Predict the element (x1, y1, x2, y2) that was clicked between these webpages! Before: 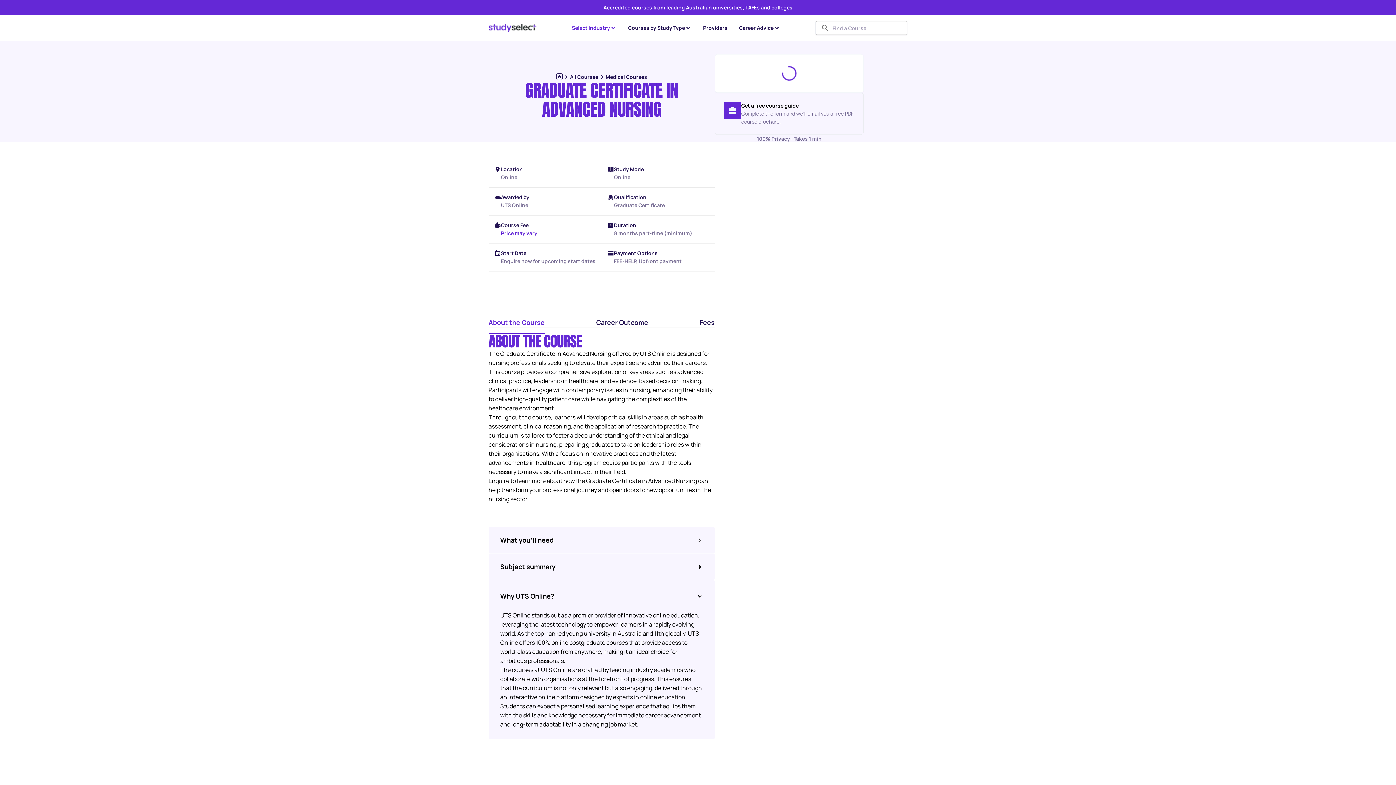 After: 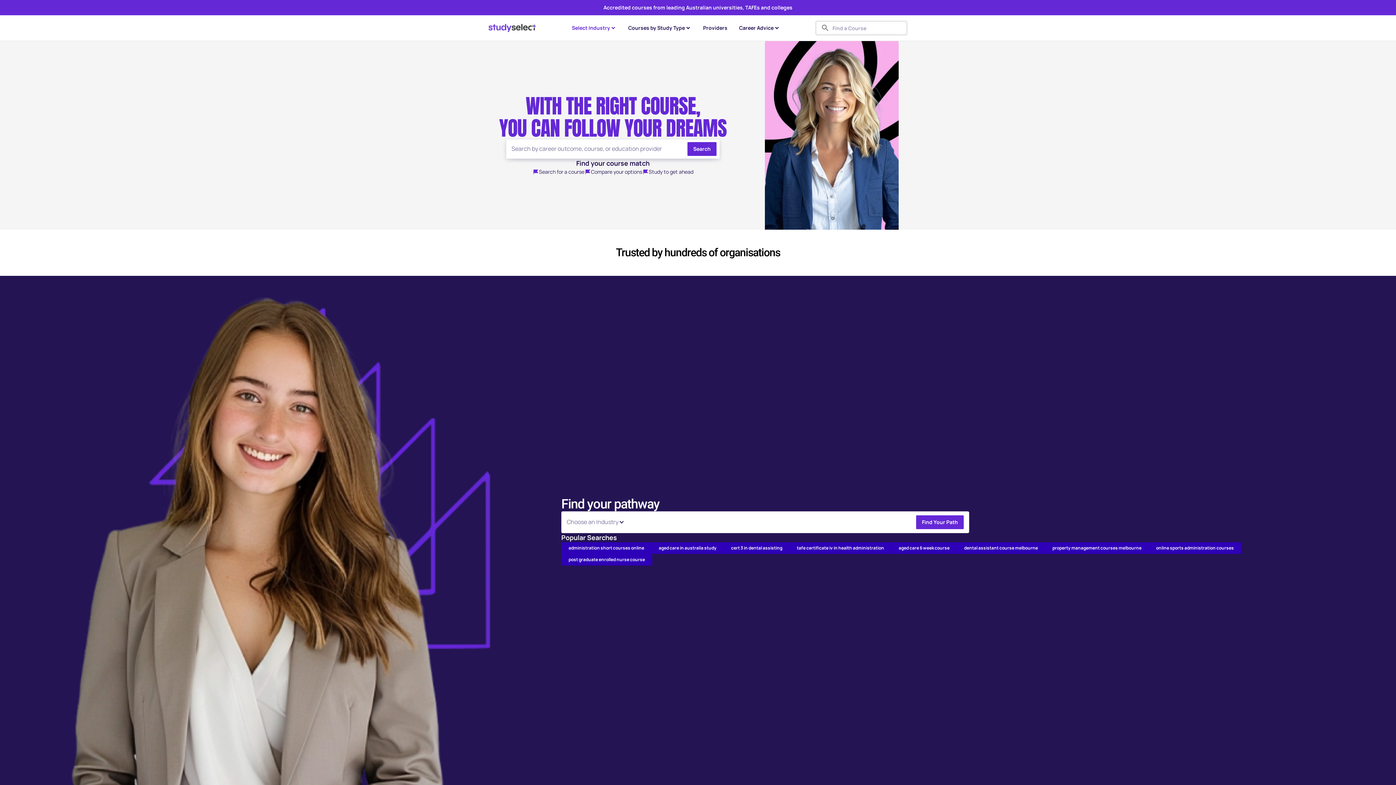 Action: label: home-breadcrumb bbox: (556, 73, 562, 80)